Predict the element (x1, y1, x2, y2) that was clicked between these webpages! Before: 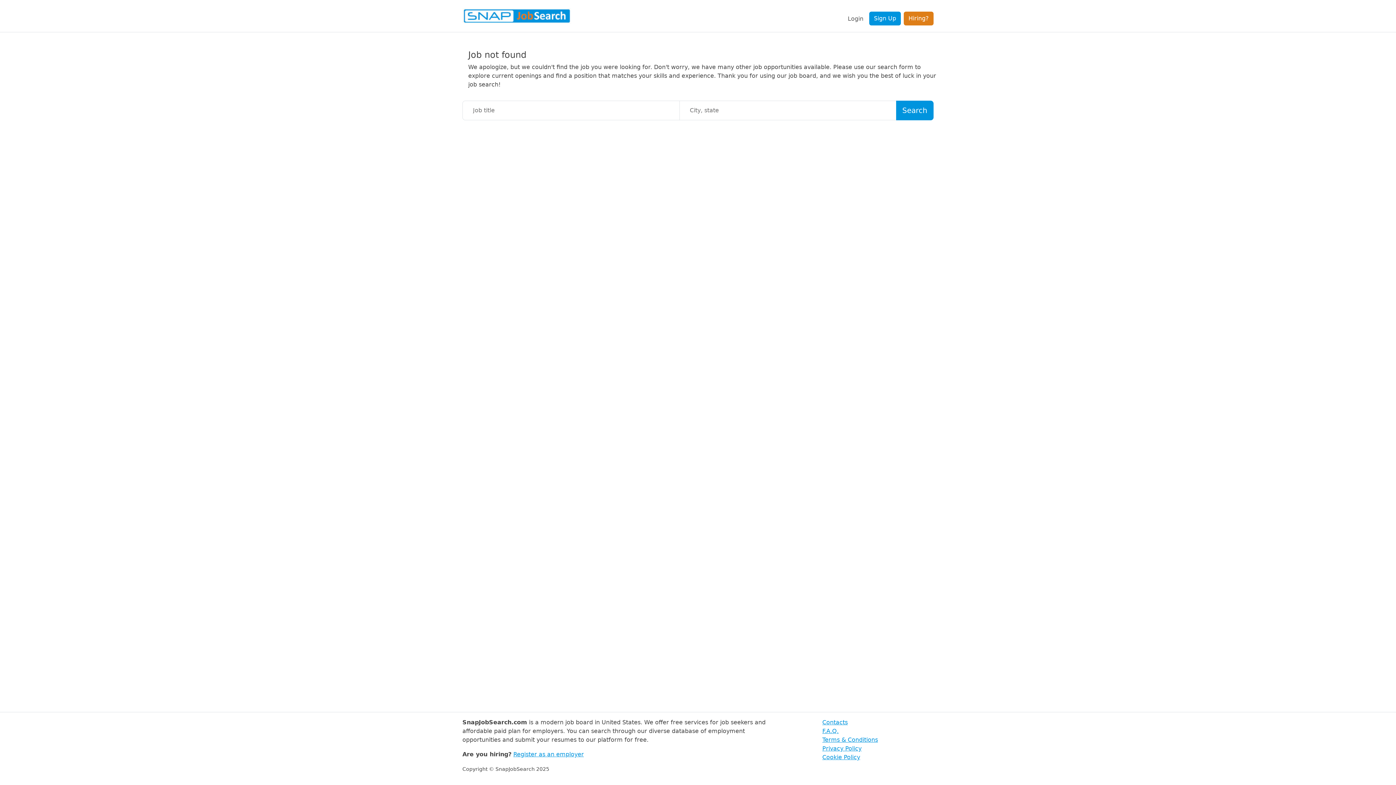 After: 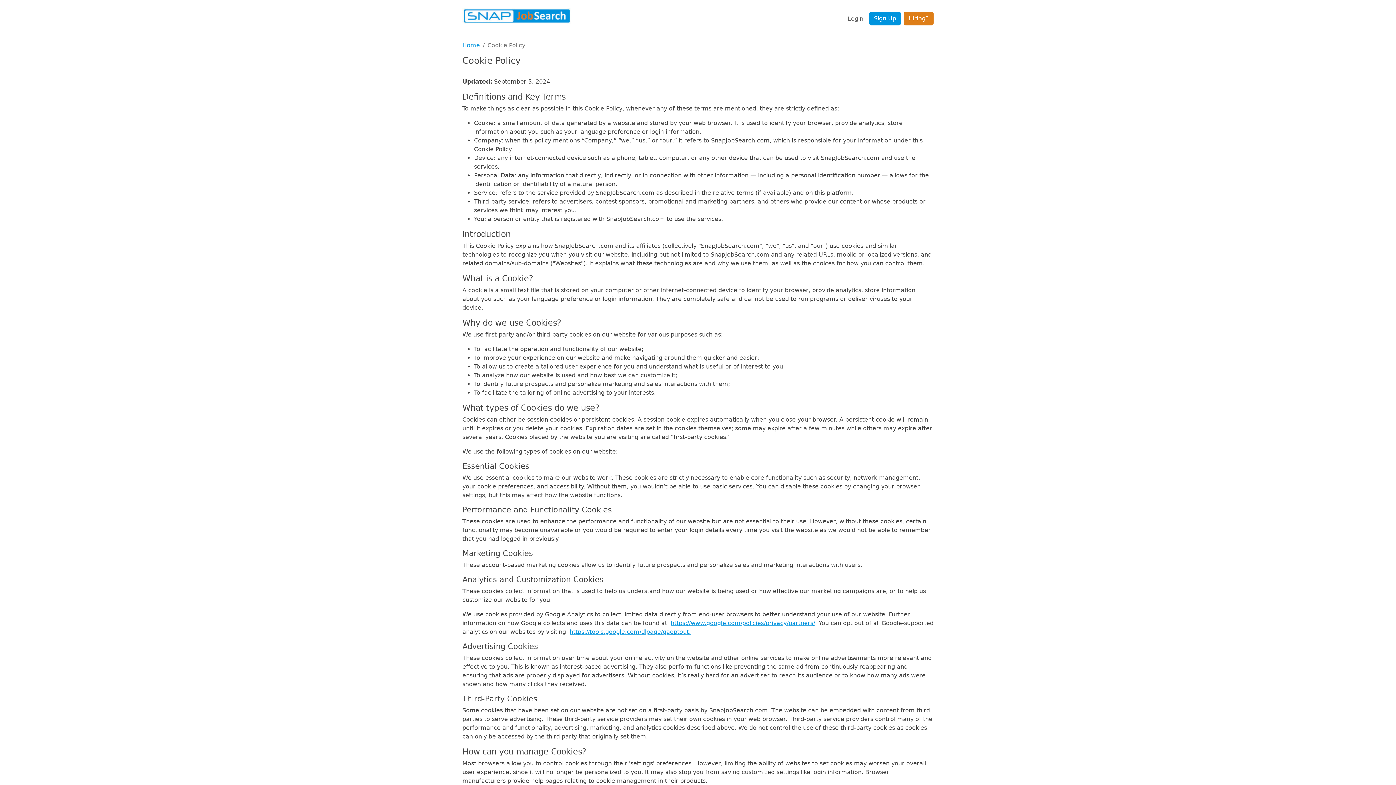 Action: label: Cookie Policy bbox: (822, 754, 860, 761)